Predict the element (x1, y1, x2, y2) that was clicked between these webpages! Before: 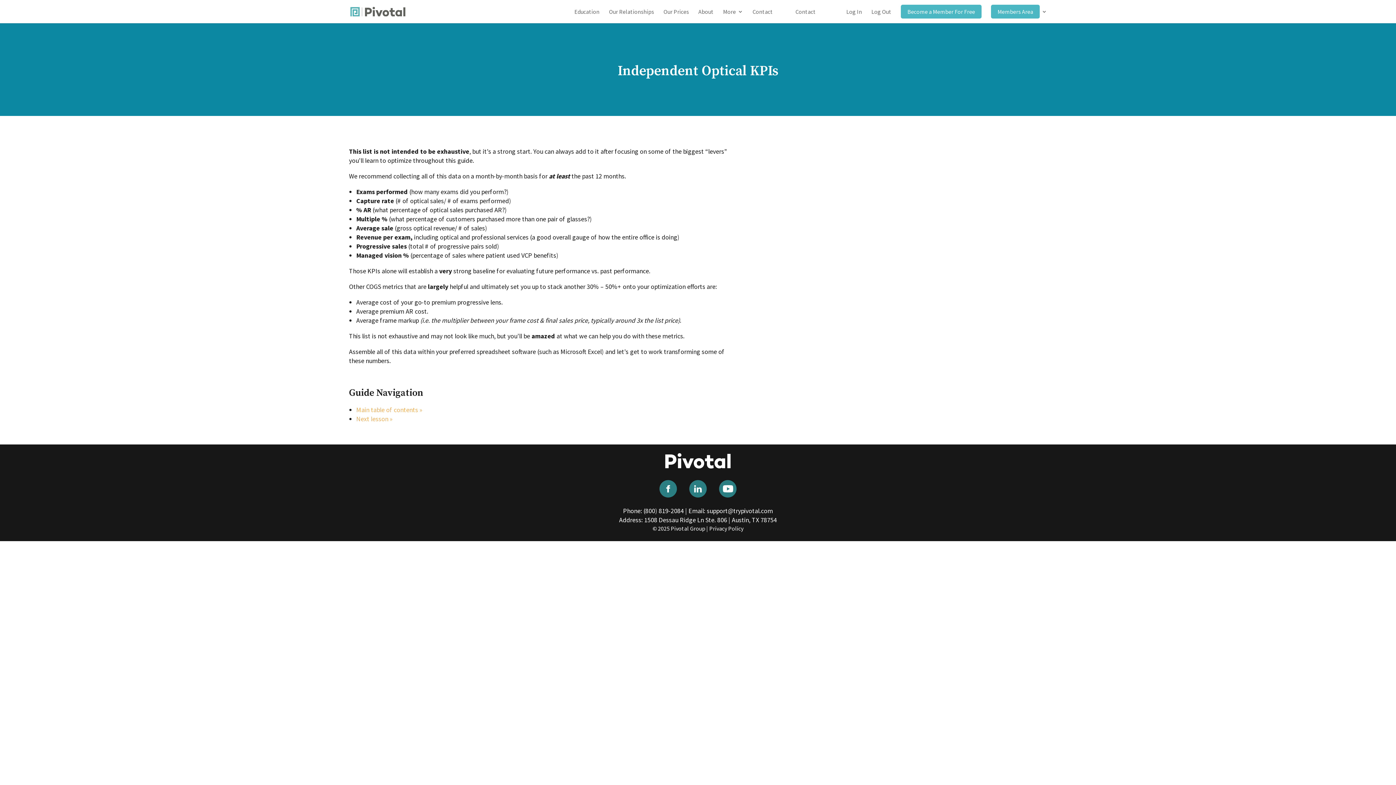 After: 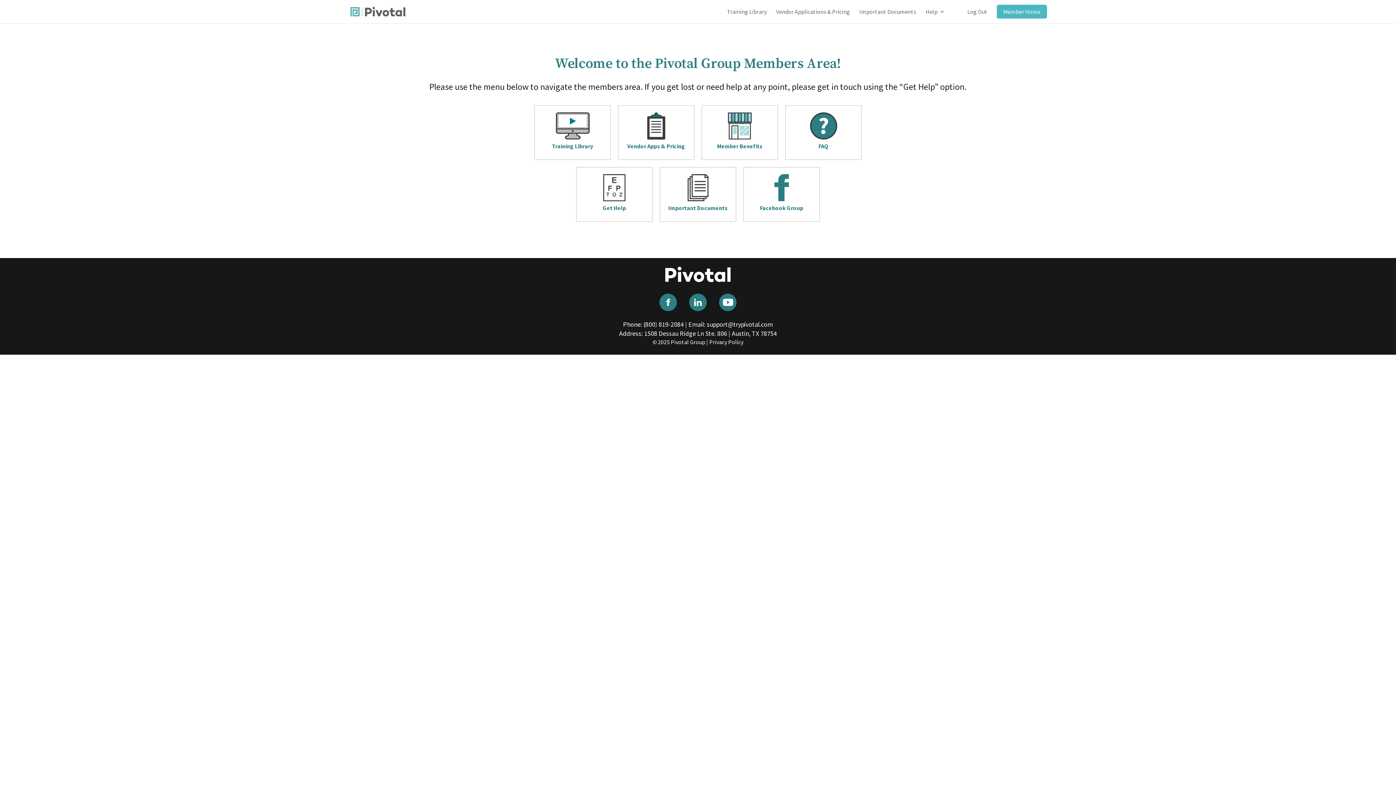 Action: bbox: (991, 9, 1047, 23) label: Members Area